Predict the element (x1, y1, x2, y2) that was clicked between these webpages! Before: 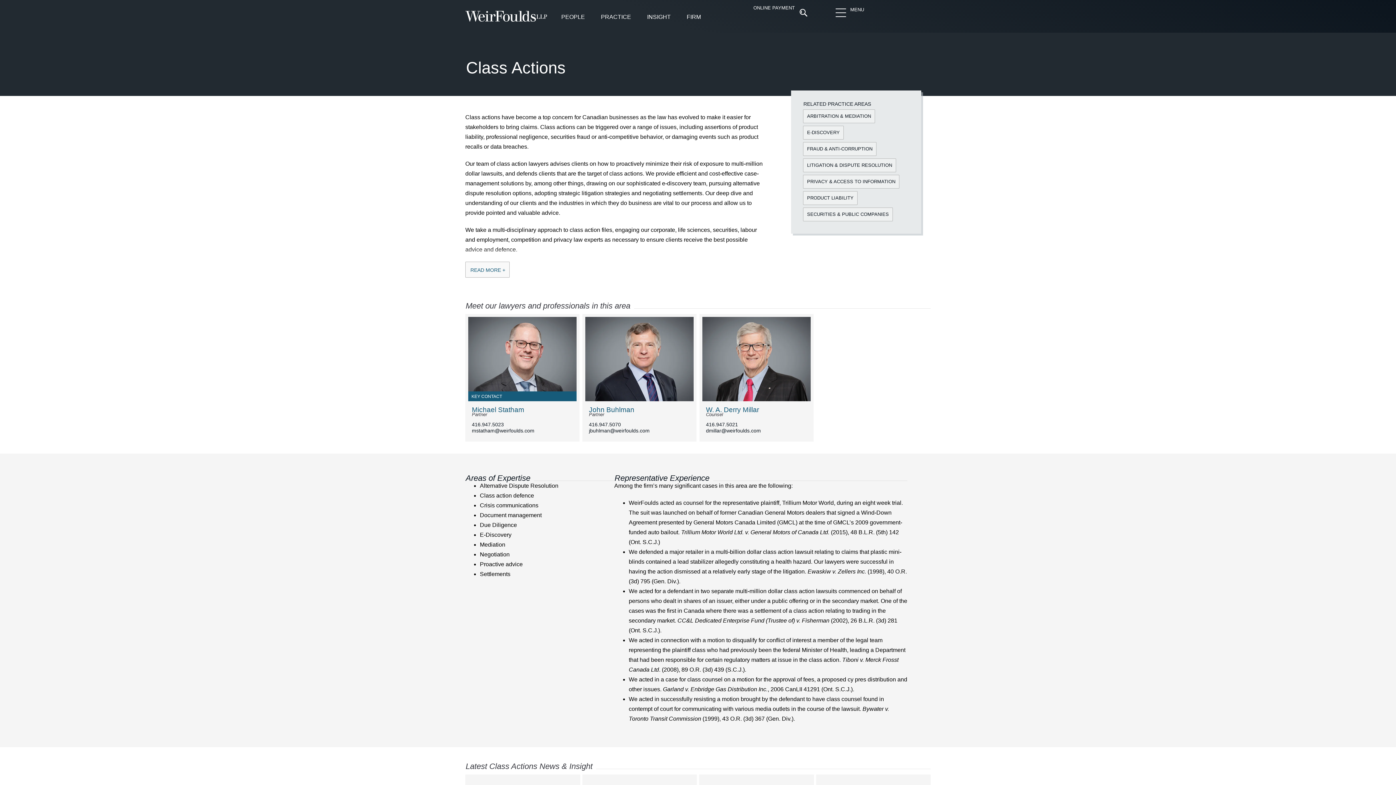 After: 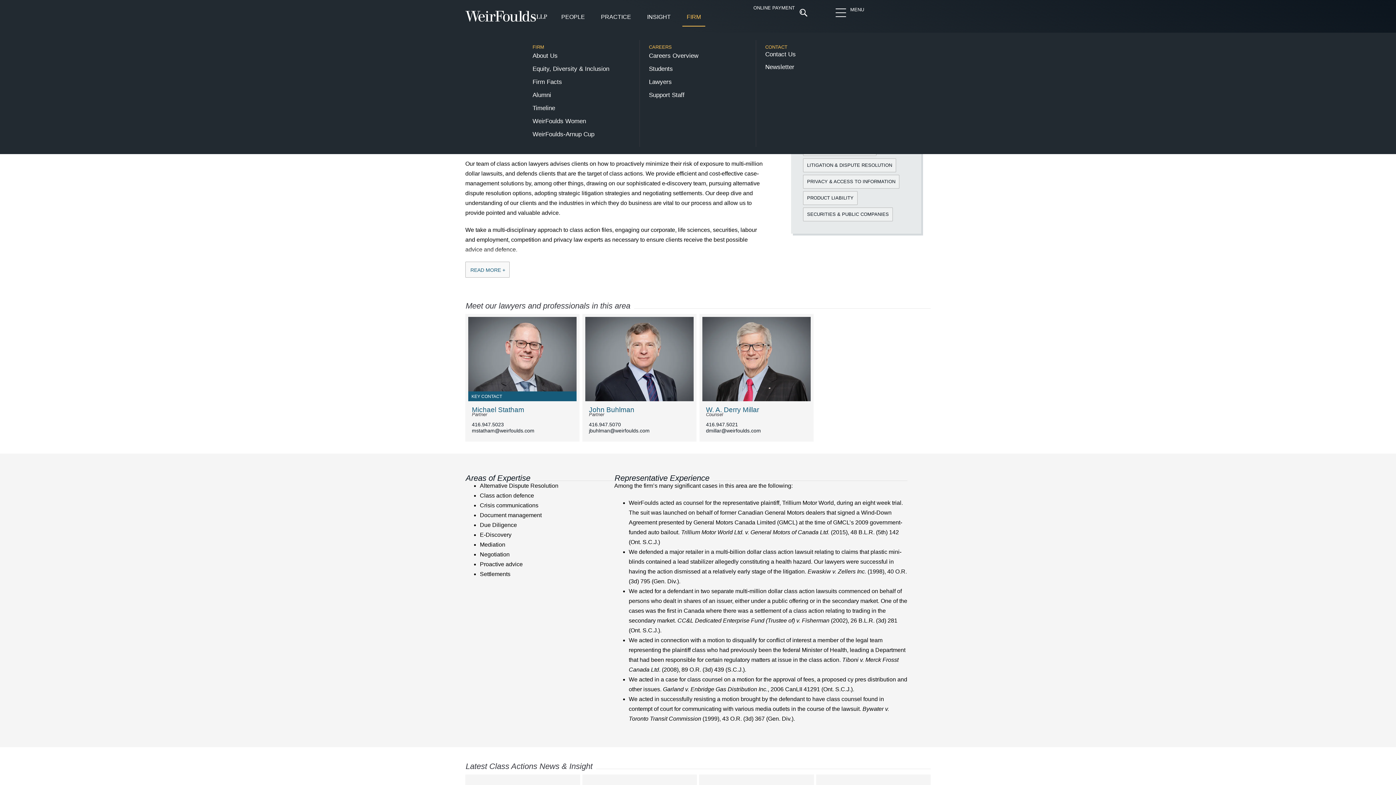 Action: label: FIRM bbox: (682, 8, 705, 26)